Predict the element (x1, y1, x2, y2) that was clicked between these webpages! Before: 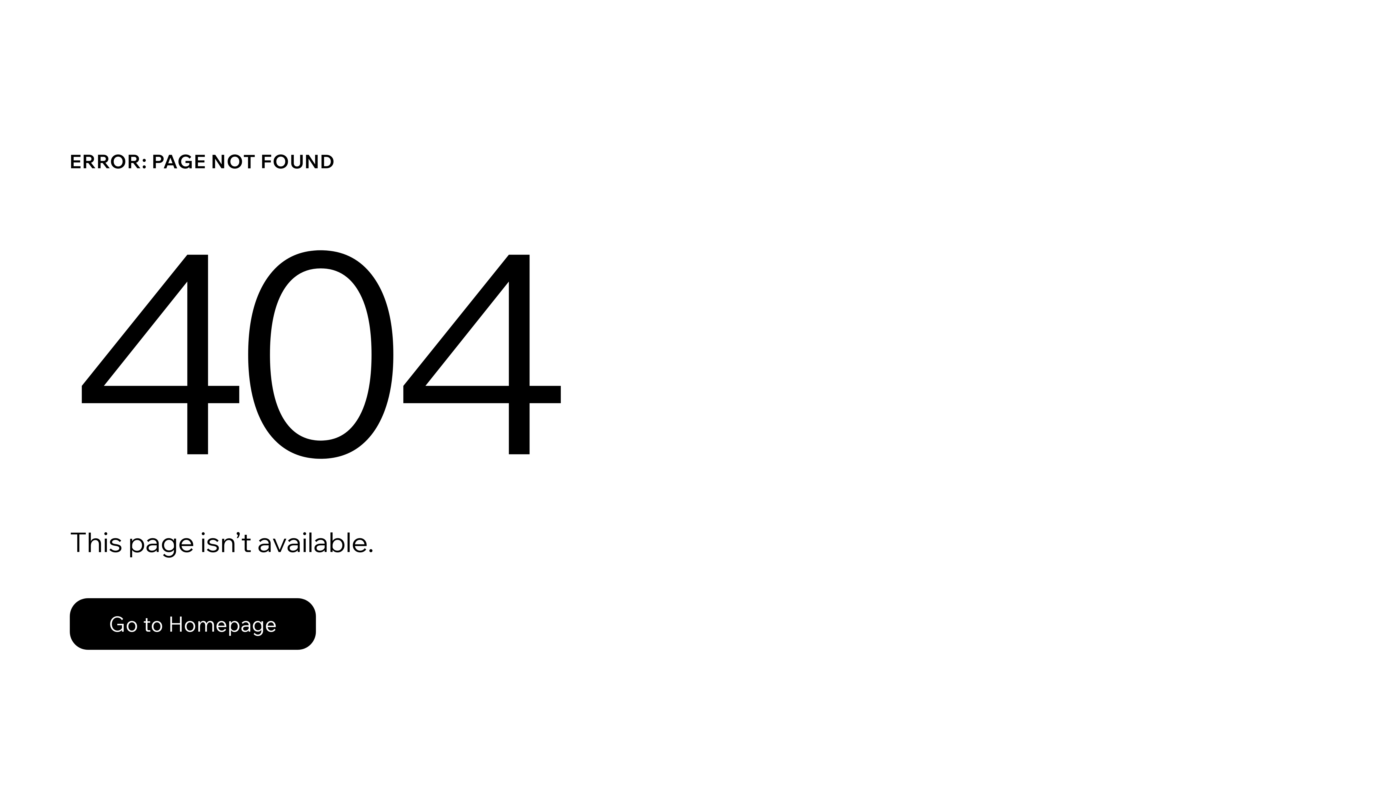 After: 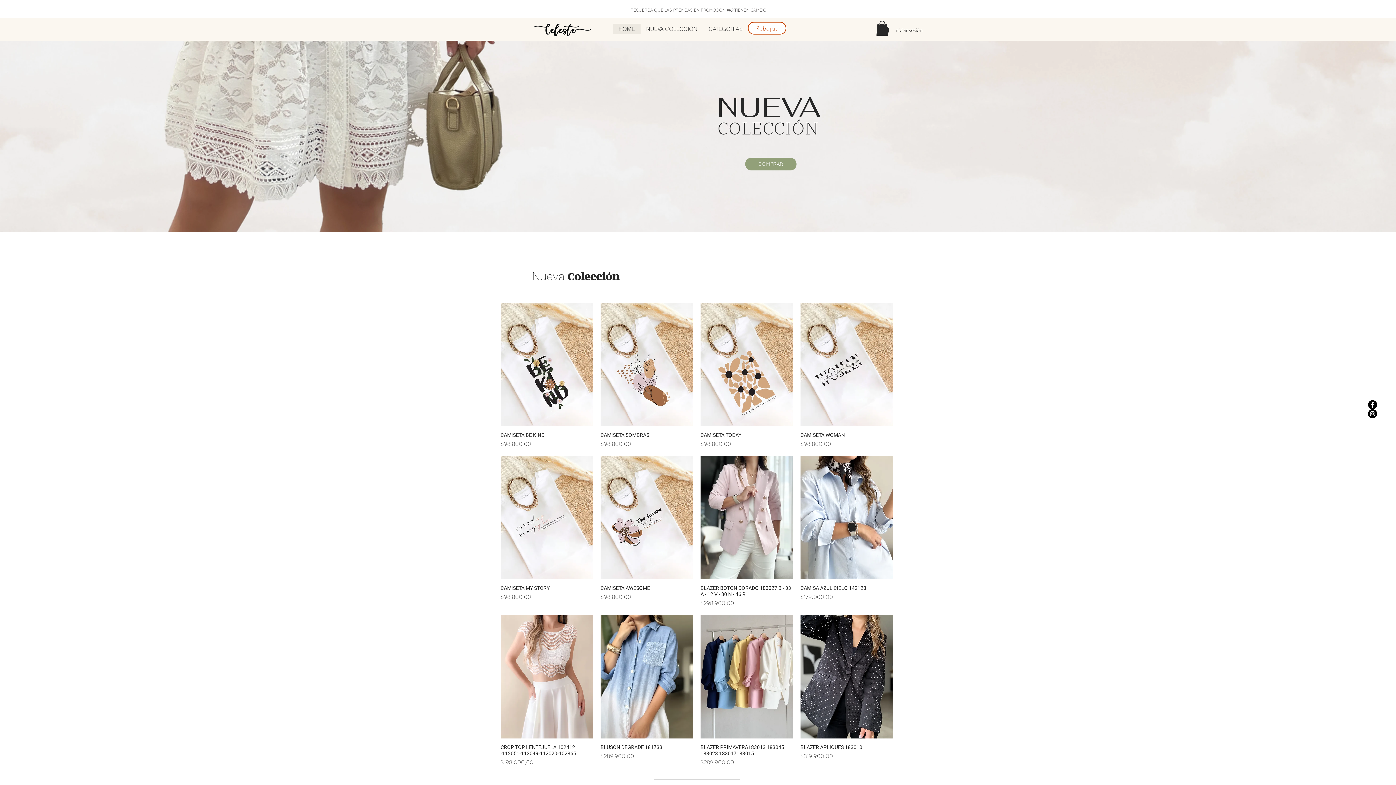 Action: label: Go to Homepage bbox: (69, 582, 768, 659)